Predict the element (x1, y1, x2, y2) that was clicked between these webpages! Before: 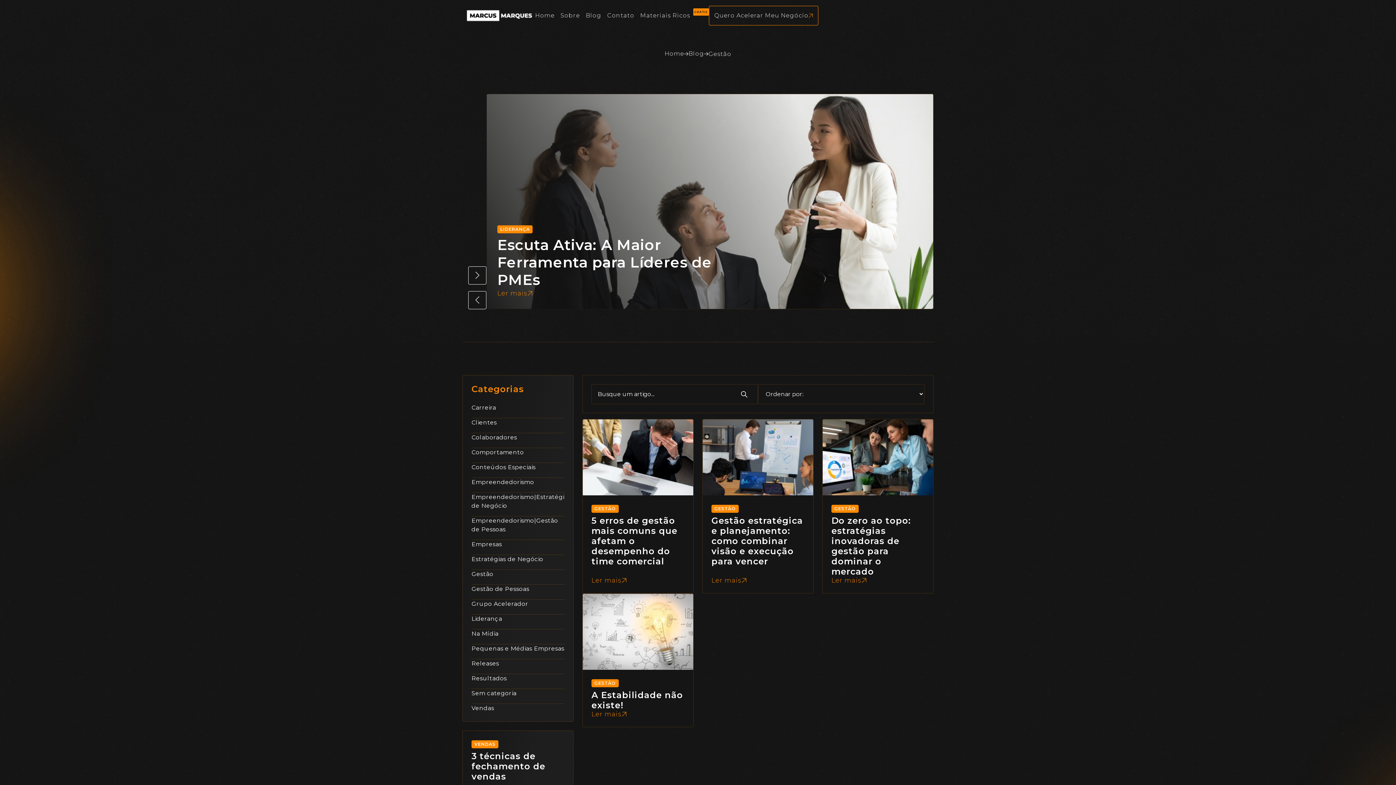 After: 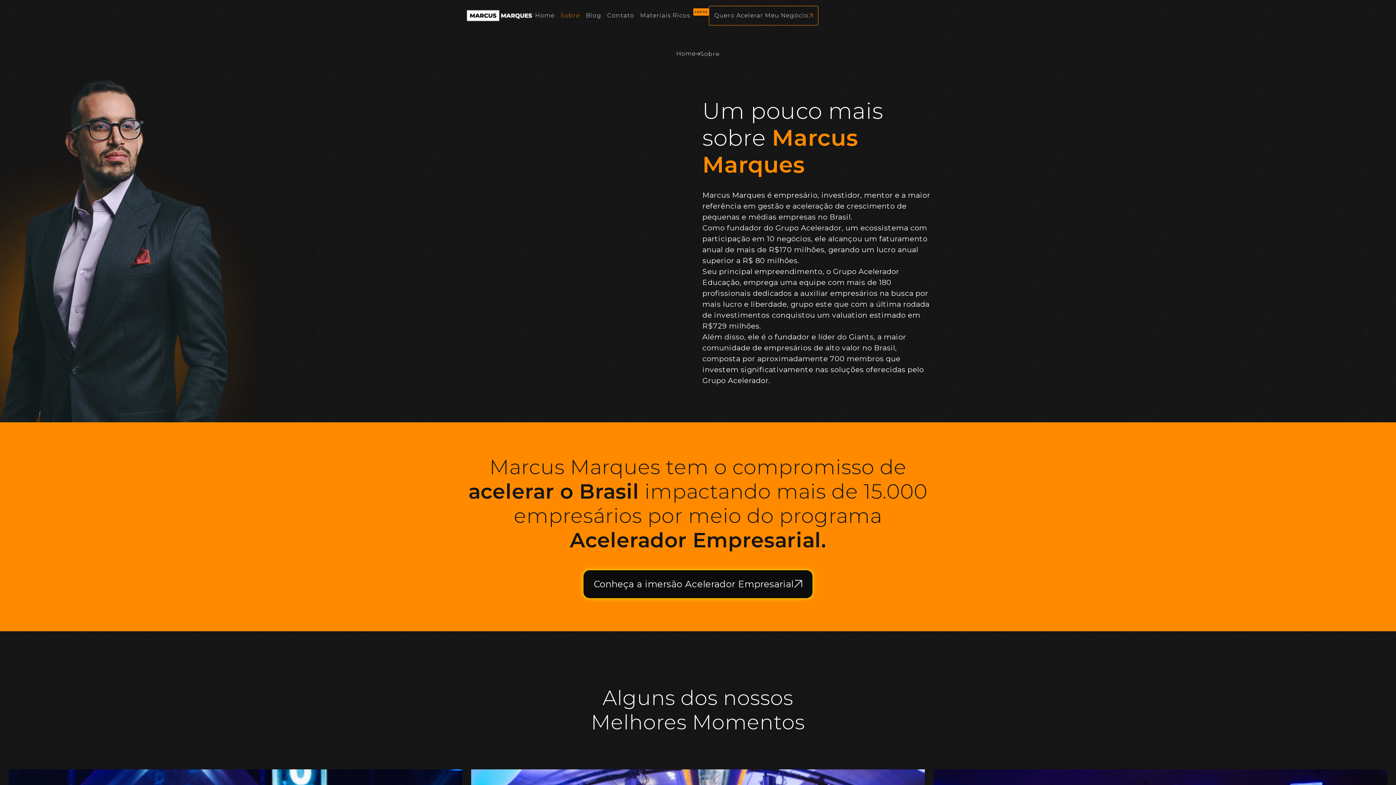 Action: bbox: (557, 8, 583, 22) label: Sobre